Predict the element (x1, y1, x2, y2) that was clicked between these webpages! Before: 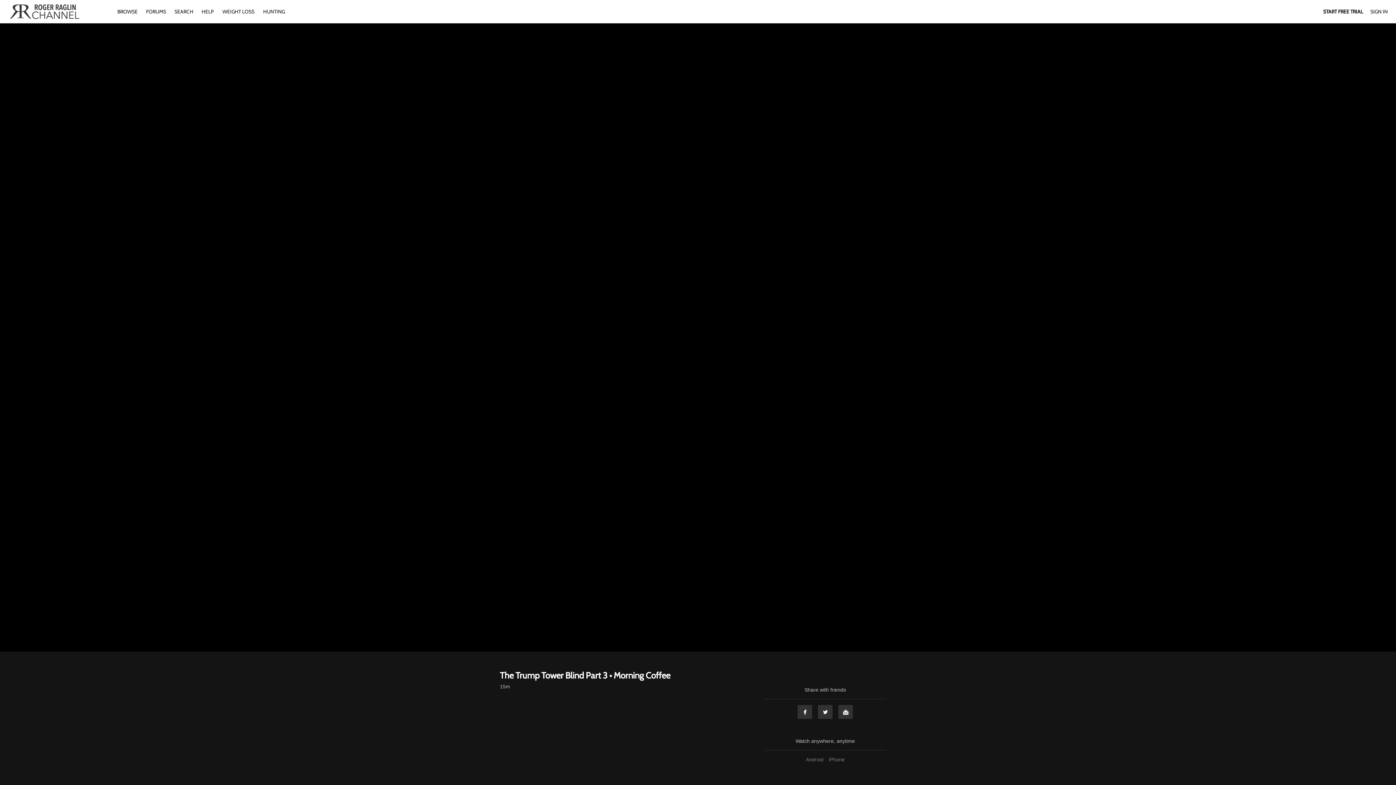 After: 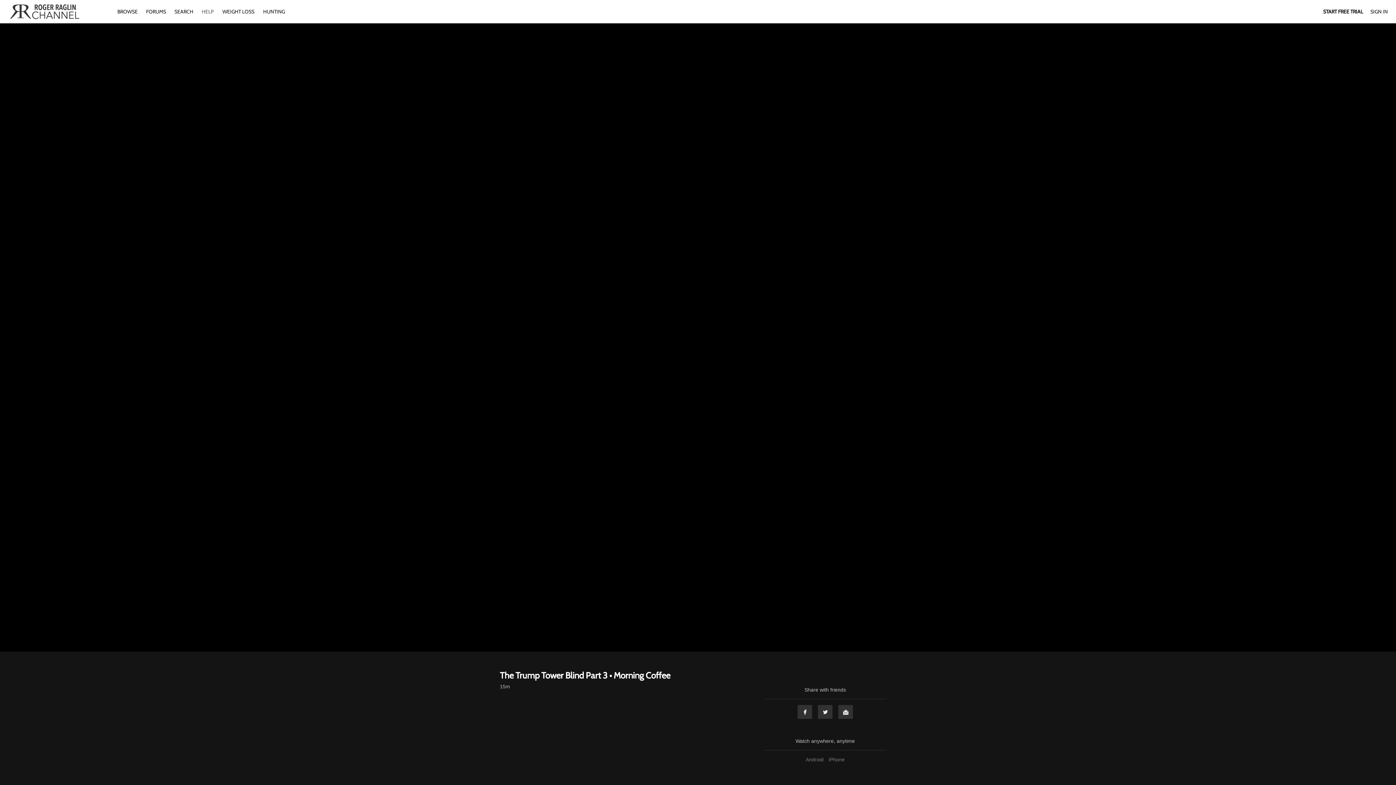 Action: label: HELP bbox: (198, 8, 217, 14)